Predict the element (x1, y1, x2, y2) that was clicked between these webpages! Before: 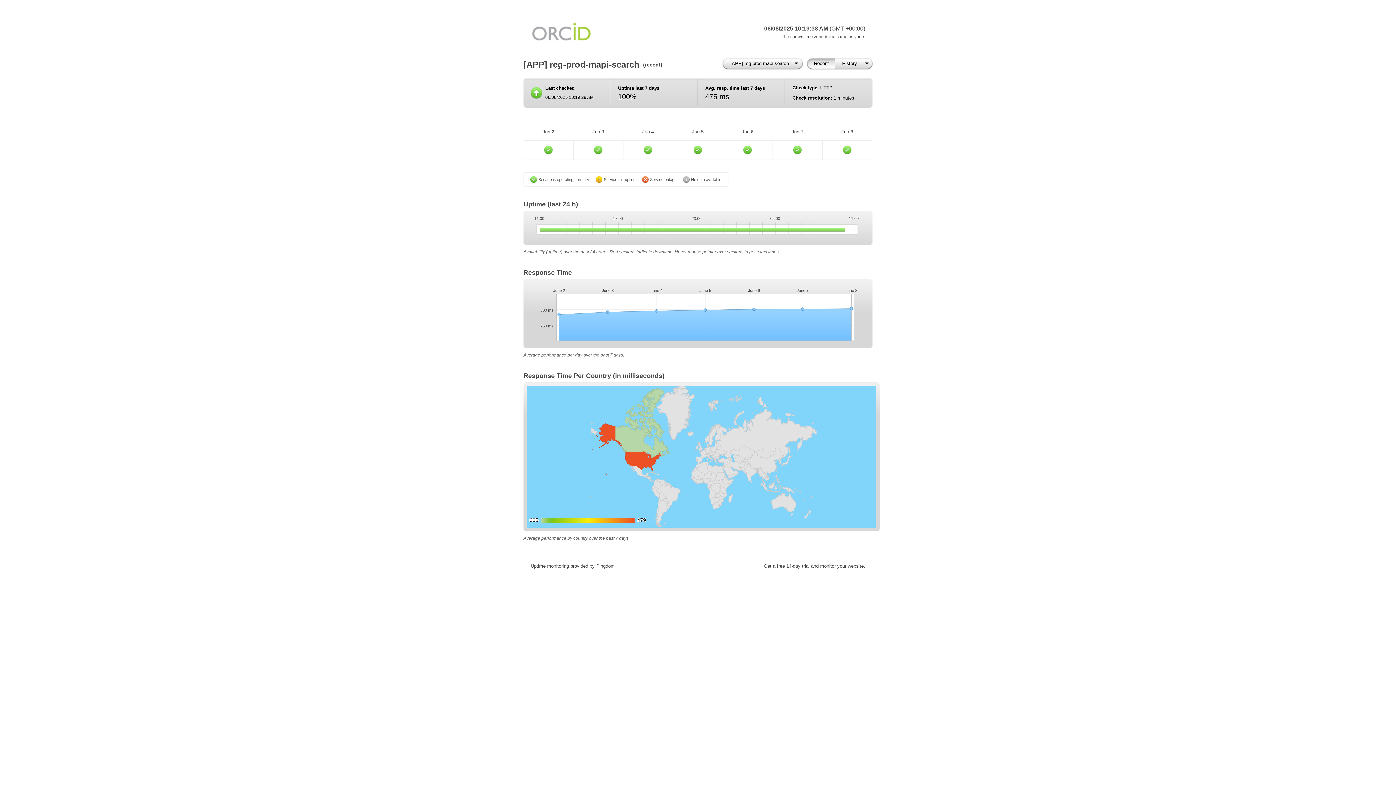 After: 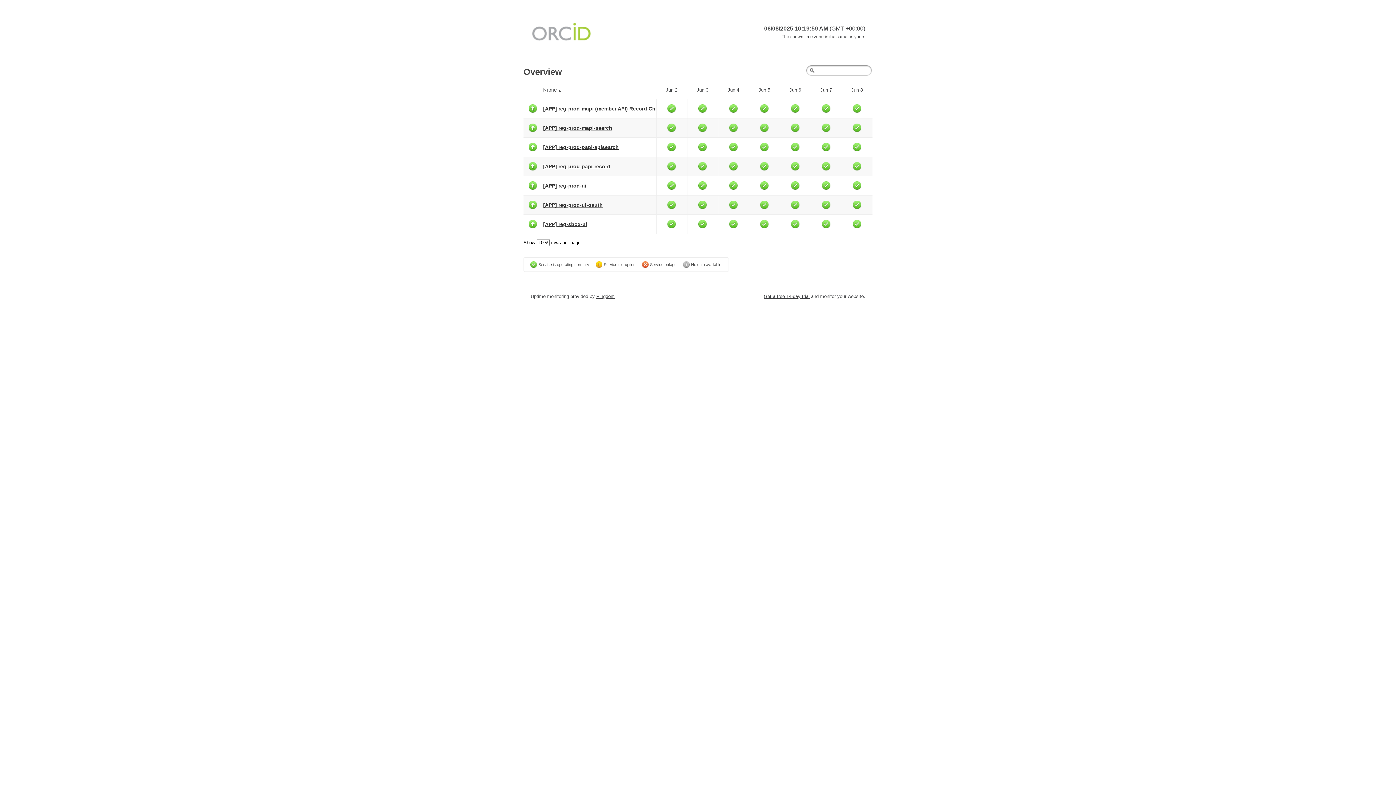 Action: bbox: (530, 21, 712, 43)